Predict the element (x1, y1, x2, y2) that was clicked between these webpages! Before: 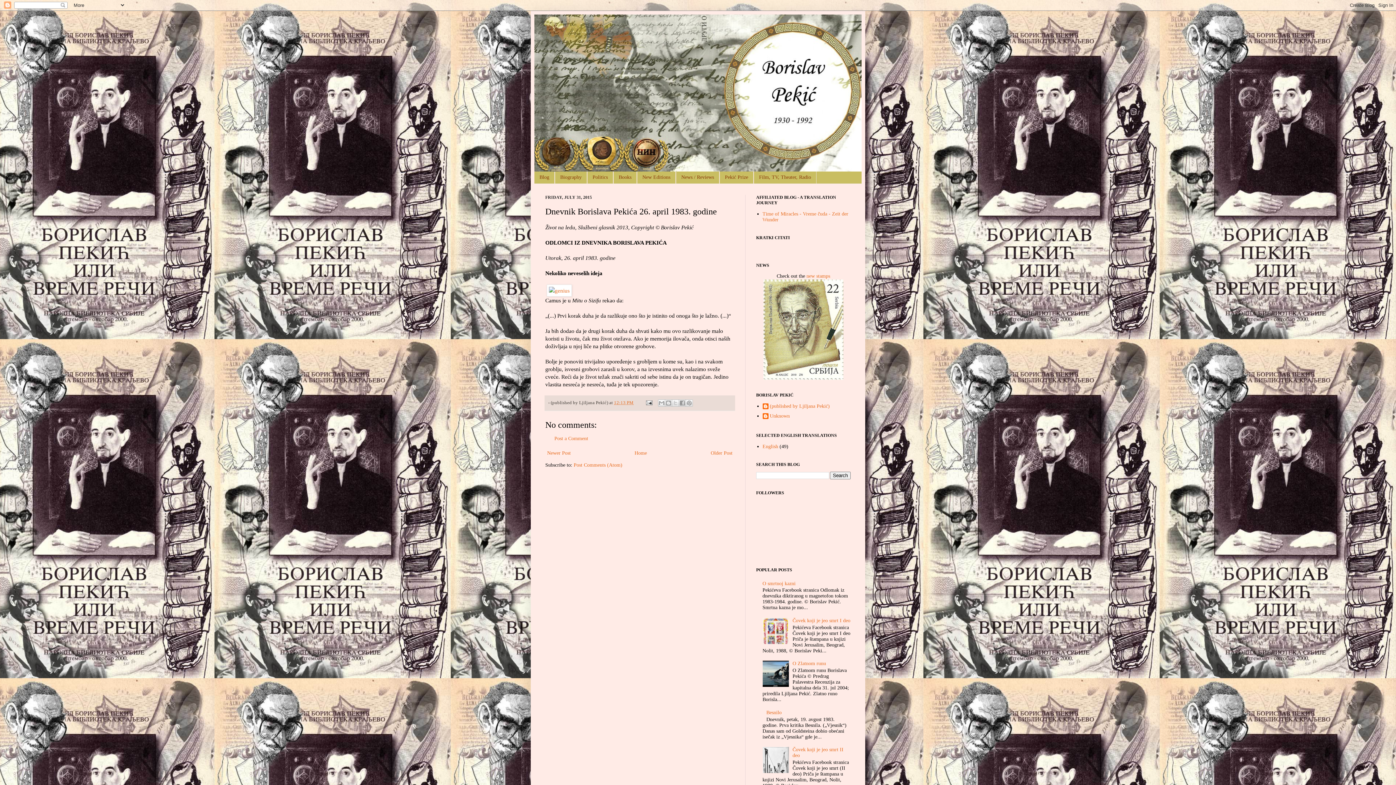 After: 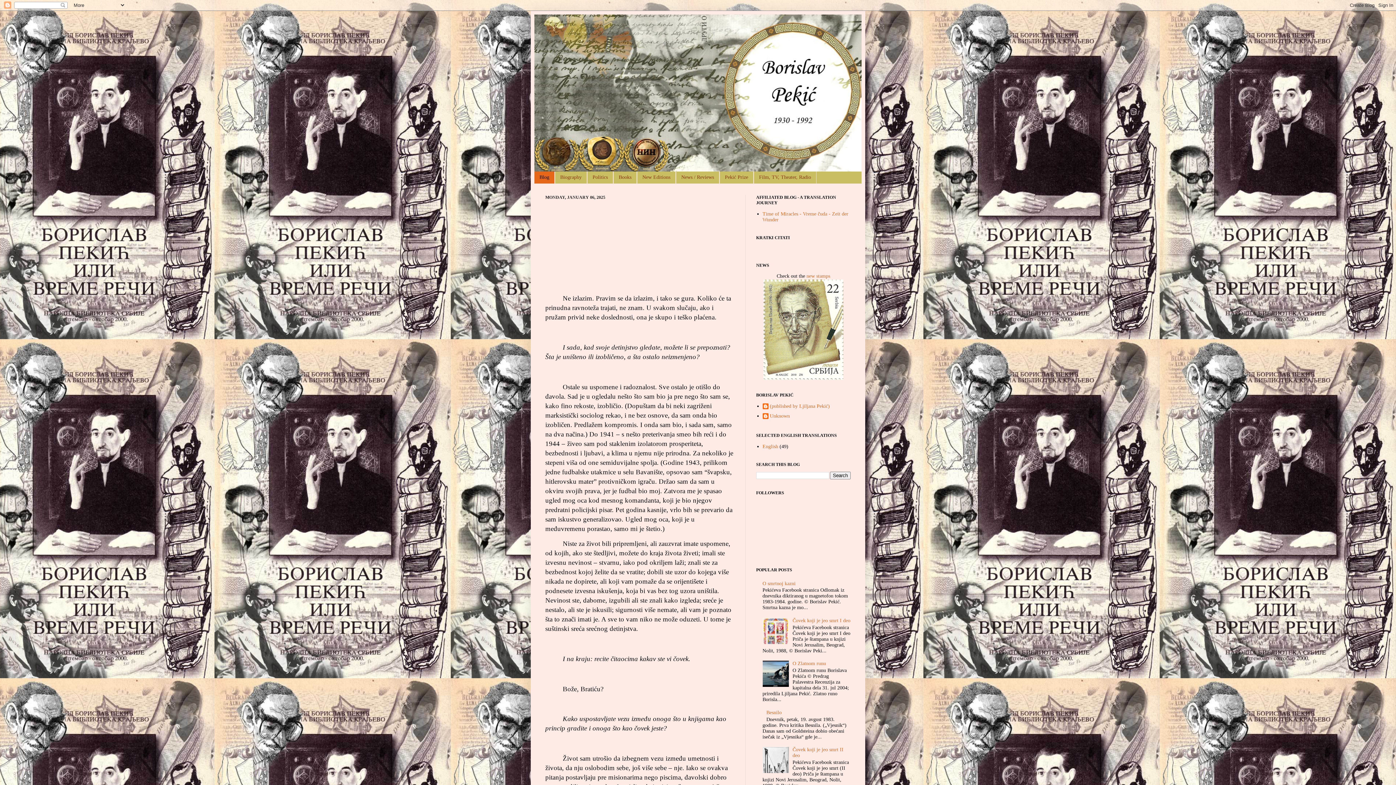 Action: bbox: (632, 448, 648, 457) label: Home